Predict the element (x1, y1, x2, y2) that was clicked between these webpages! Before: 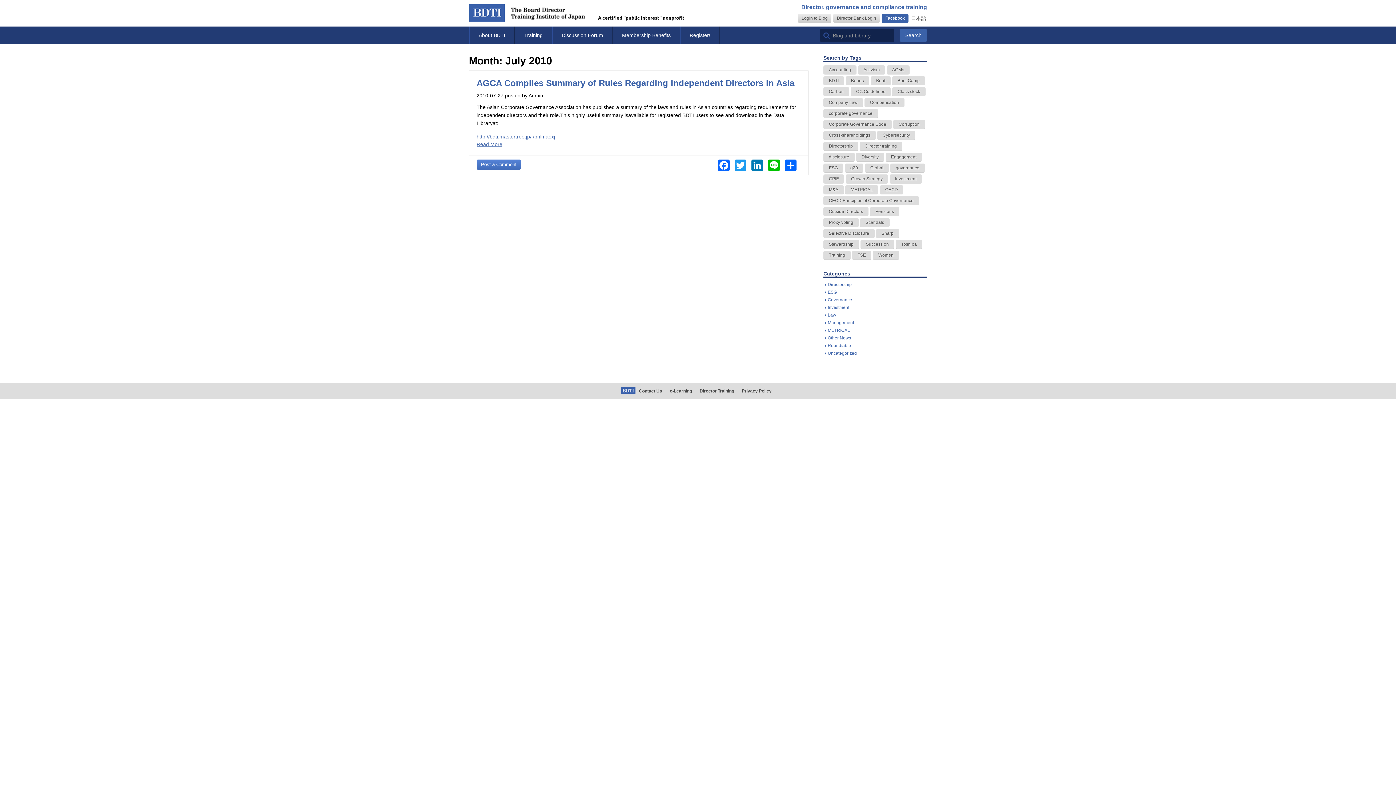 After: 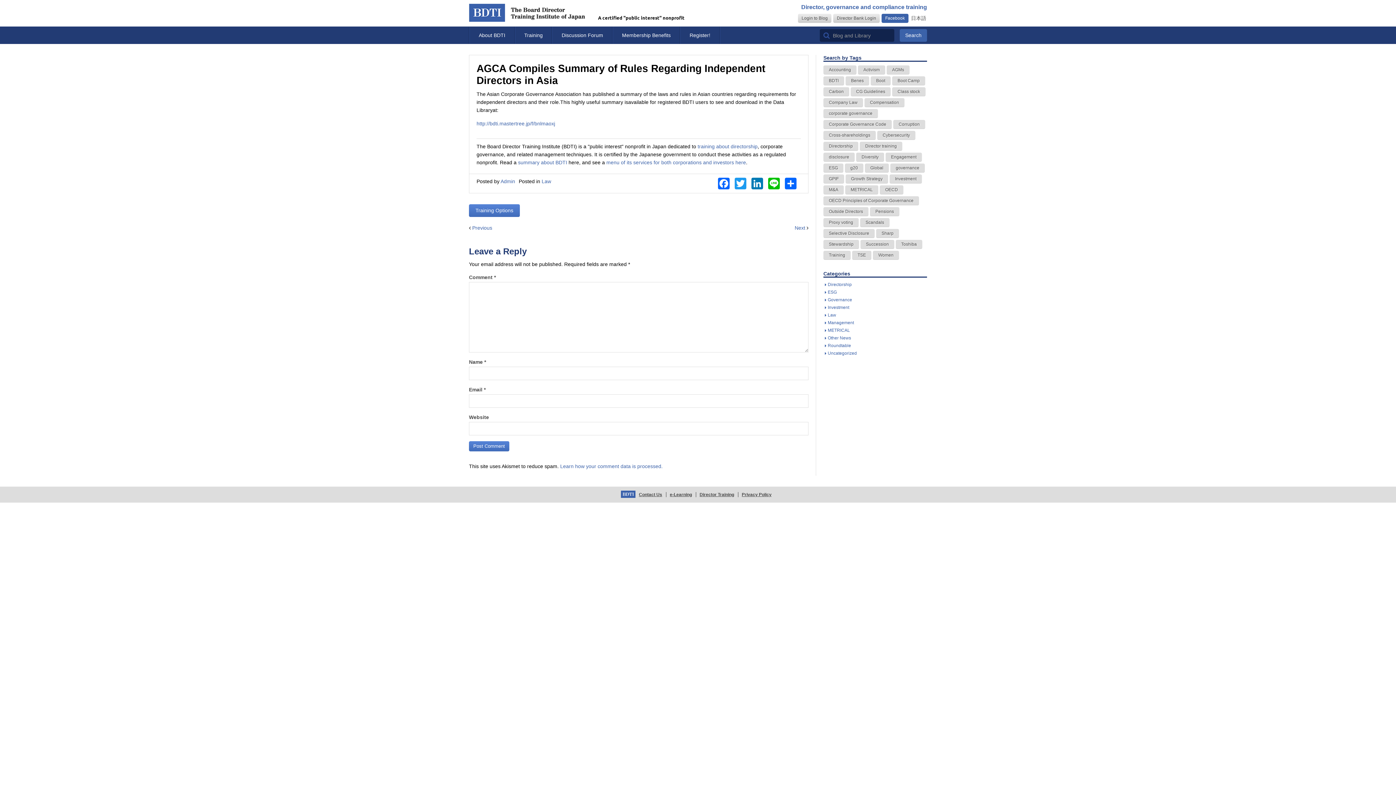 Action: bbox: (476, 141, 502, 147) label: Read More